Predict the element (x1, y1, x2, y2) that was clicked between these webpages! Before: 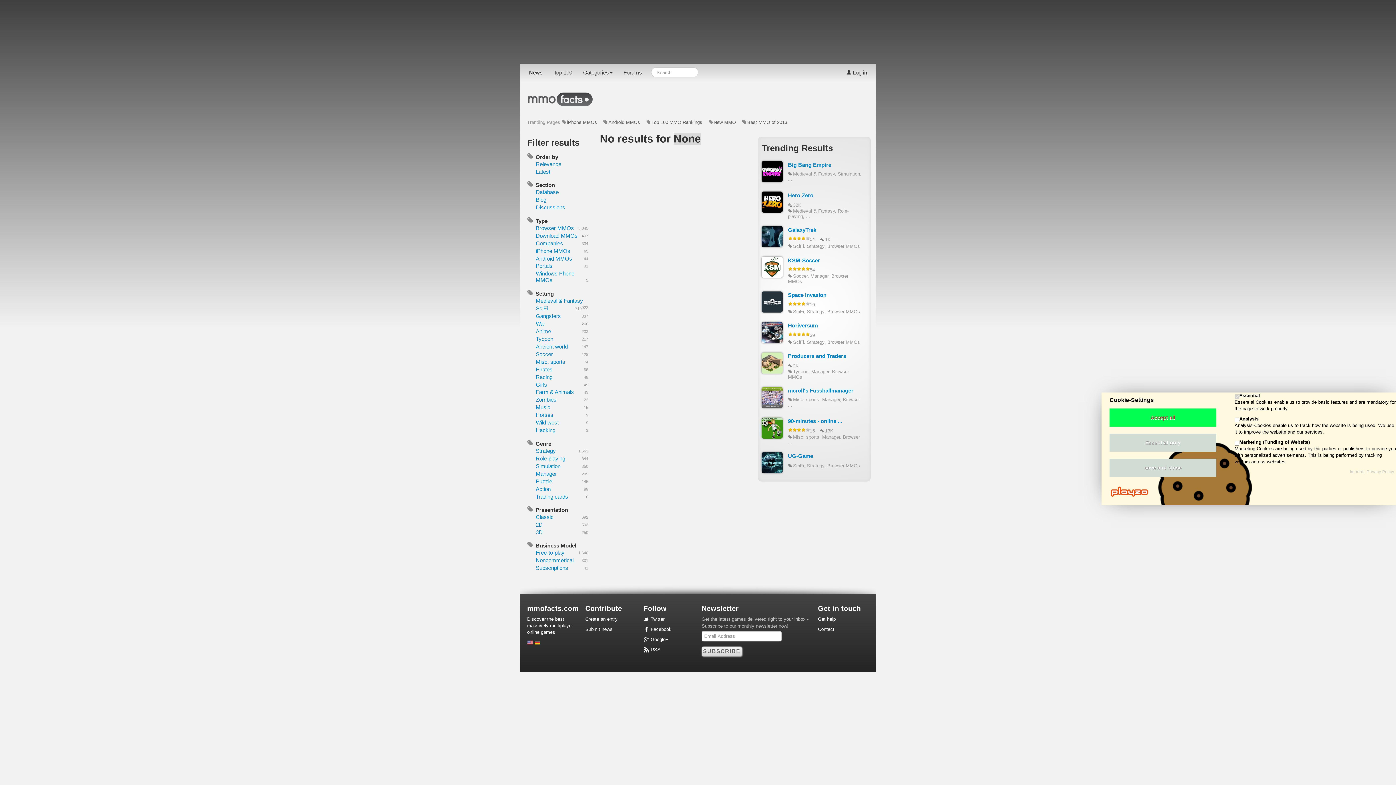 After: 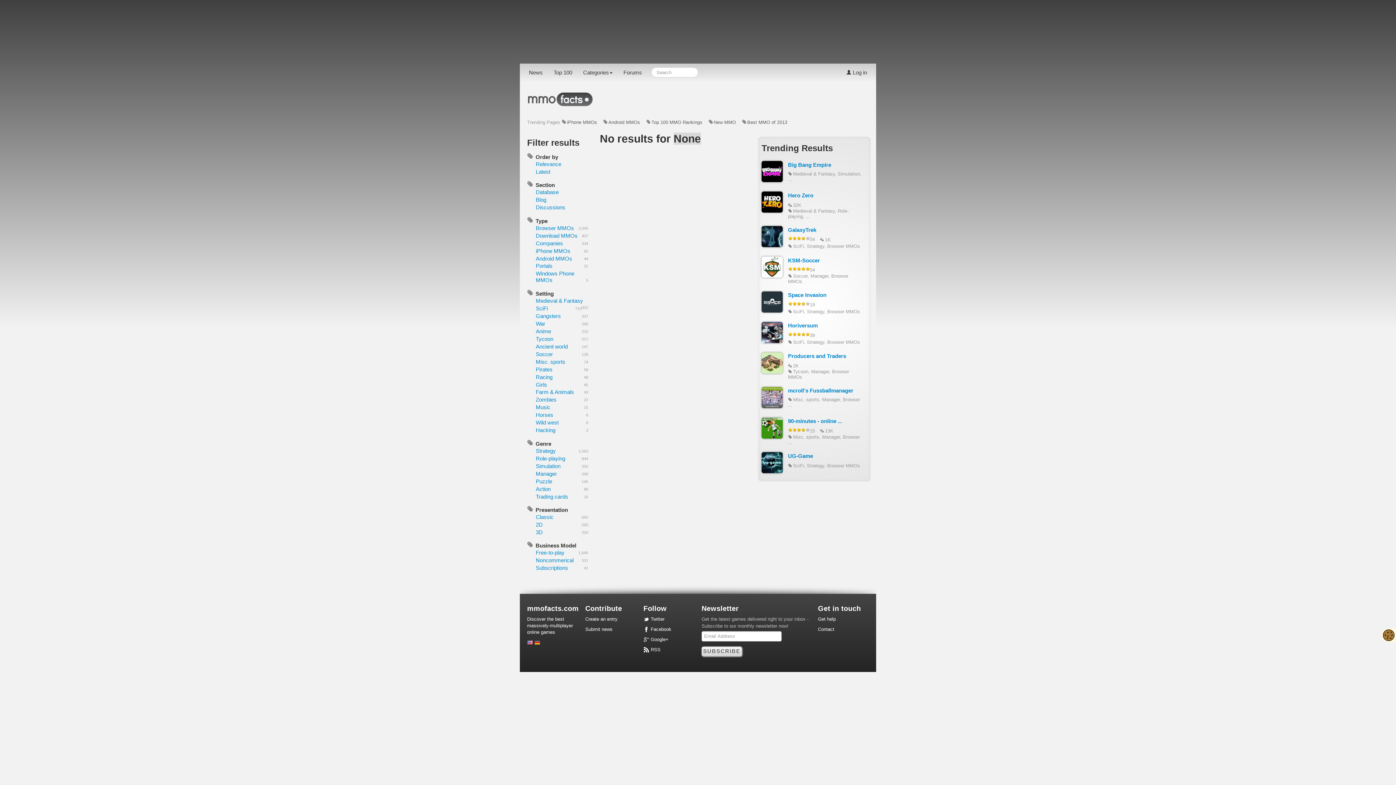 Action: bbox: (1109, 433, 1216, 452) label: Essential only